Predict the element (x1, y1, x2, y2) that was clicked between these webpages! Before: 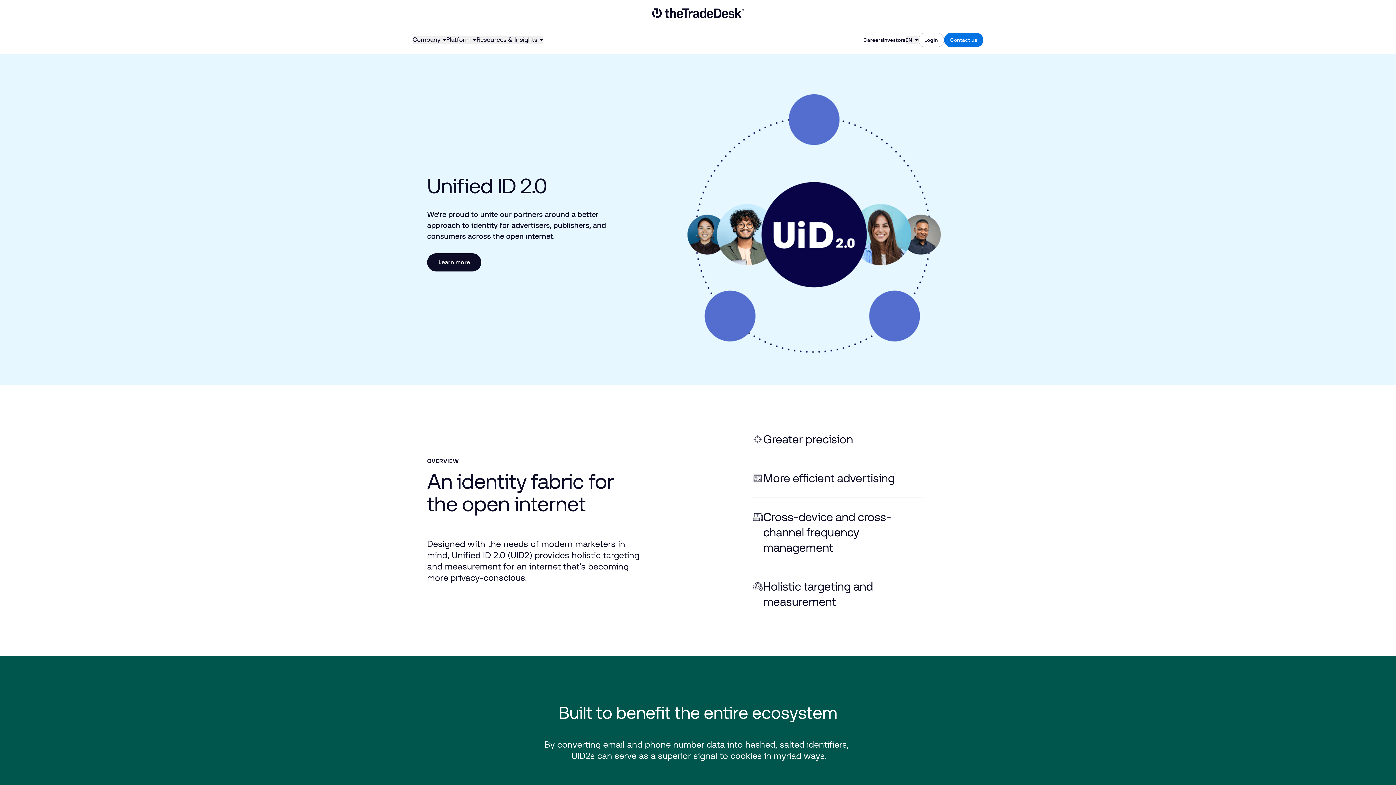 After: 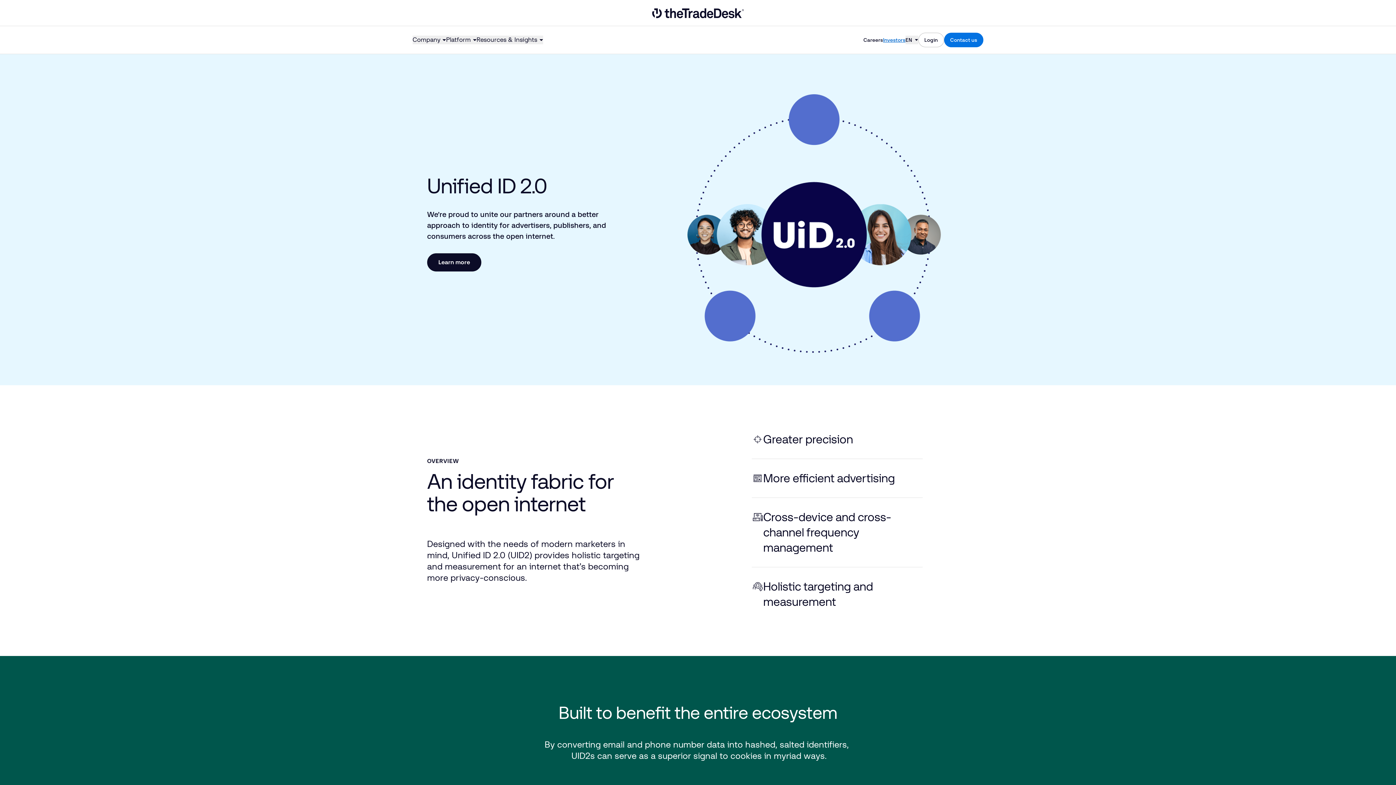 Action: label: Investors bbox: (883, 37, 905, 42)